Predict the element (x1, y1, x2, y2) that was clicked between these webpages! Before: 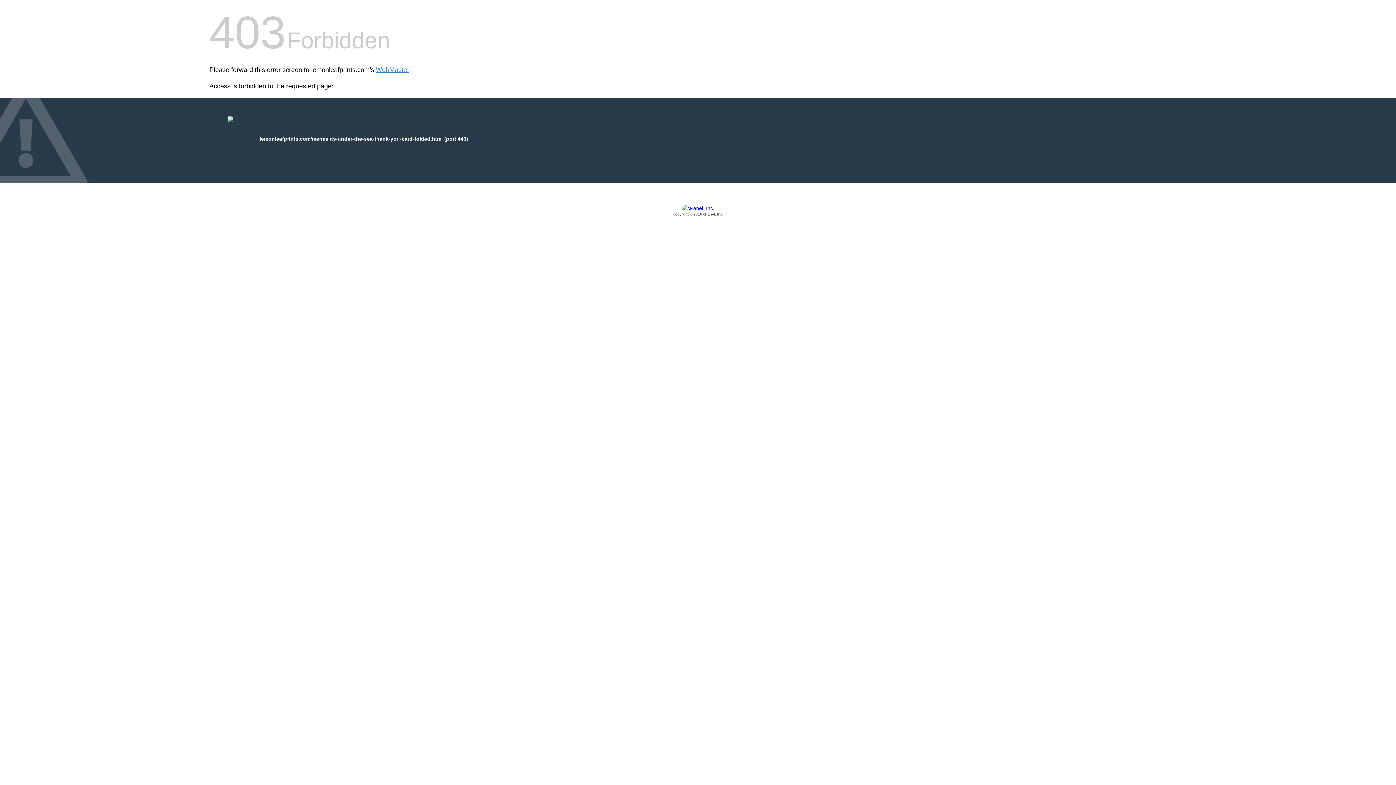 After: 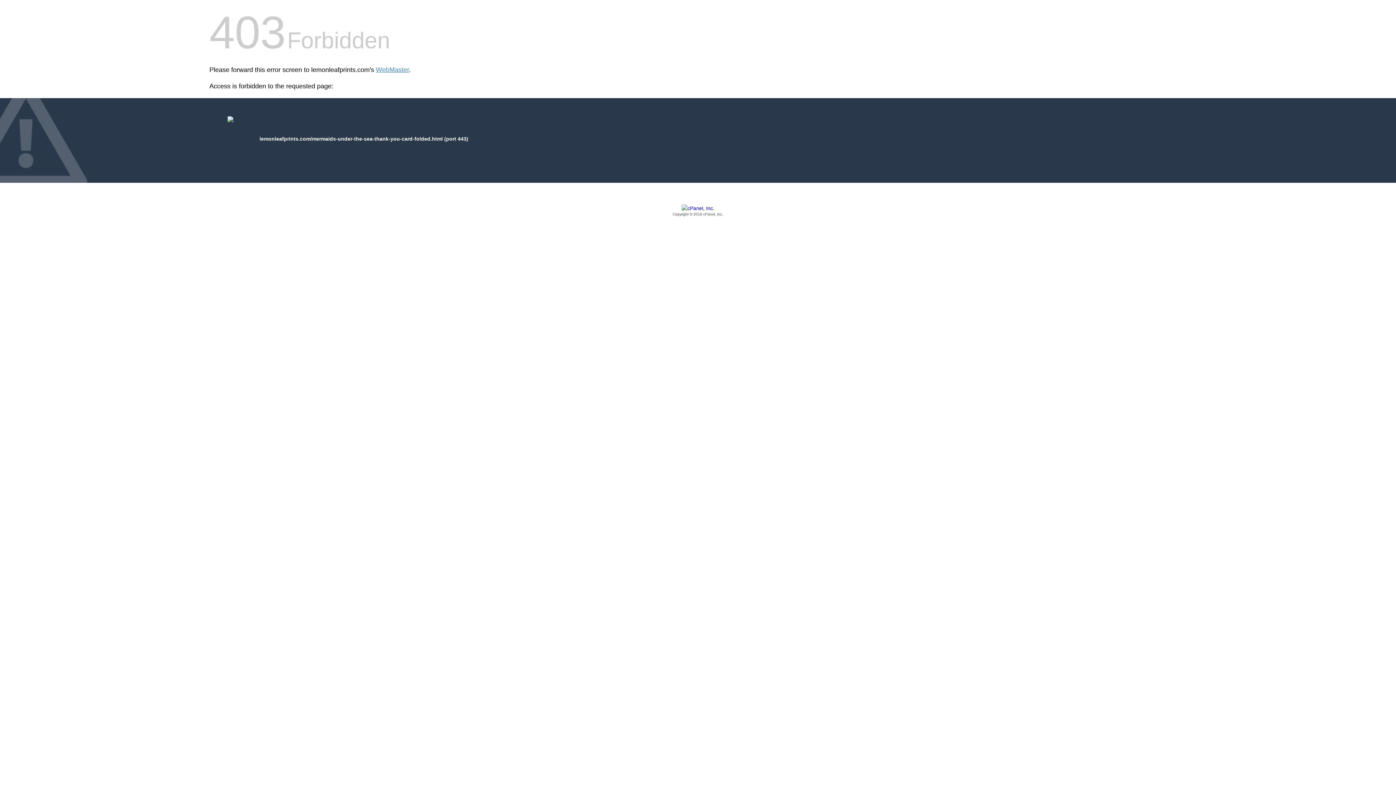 Action: bbox: (209, 205, 1186, 217) label: Copyright © 2016 cPanel, Inc.